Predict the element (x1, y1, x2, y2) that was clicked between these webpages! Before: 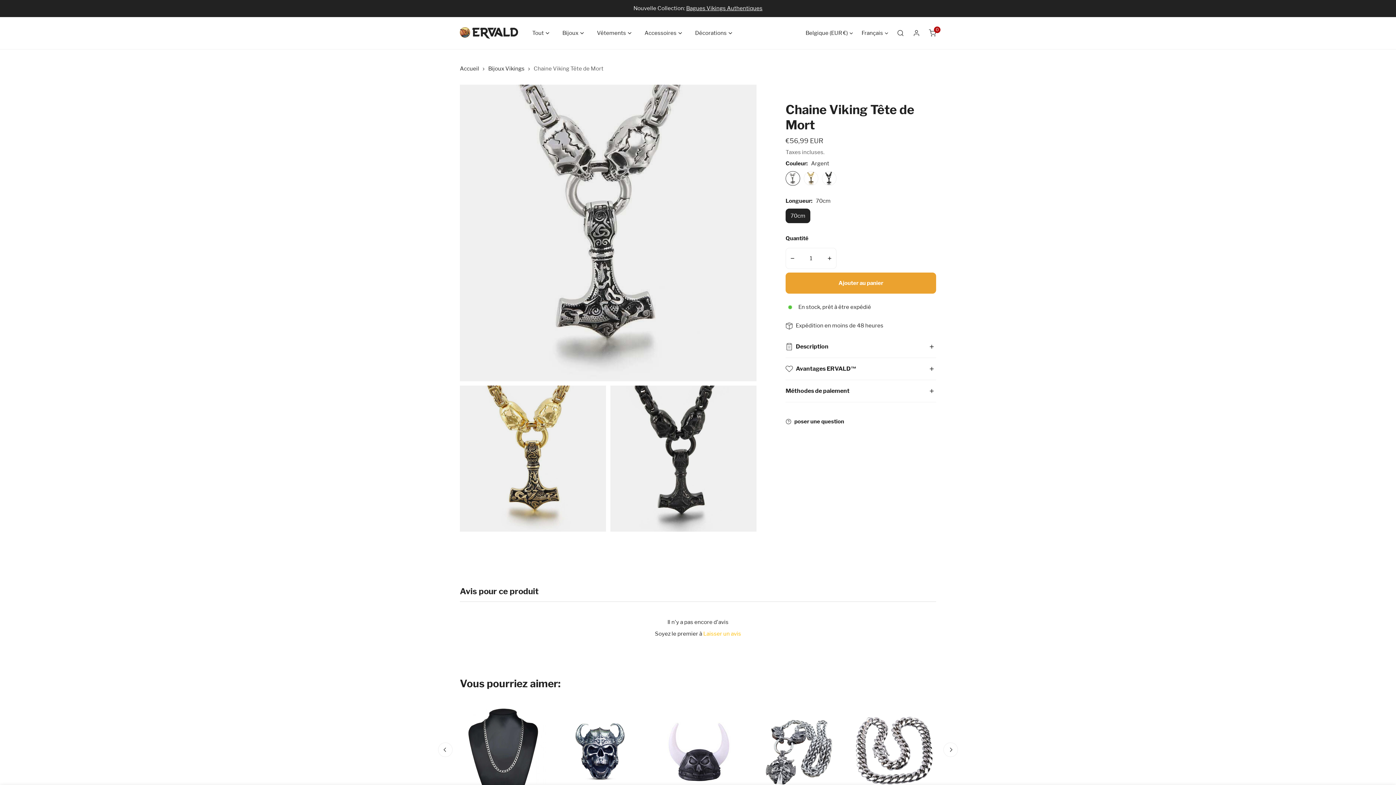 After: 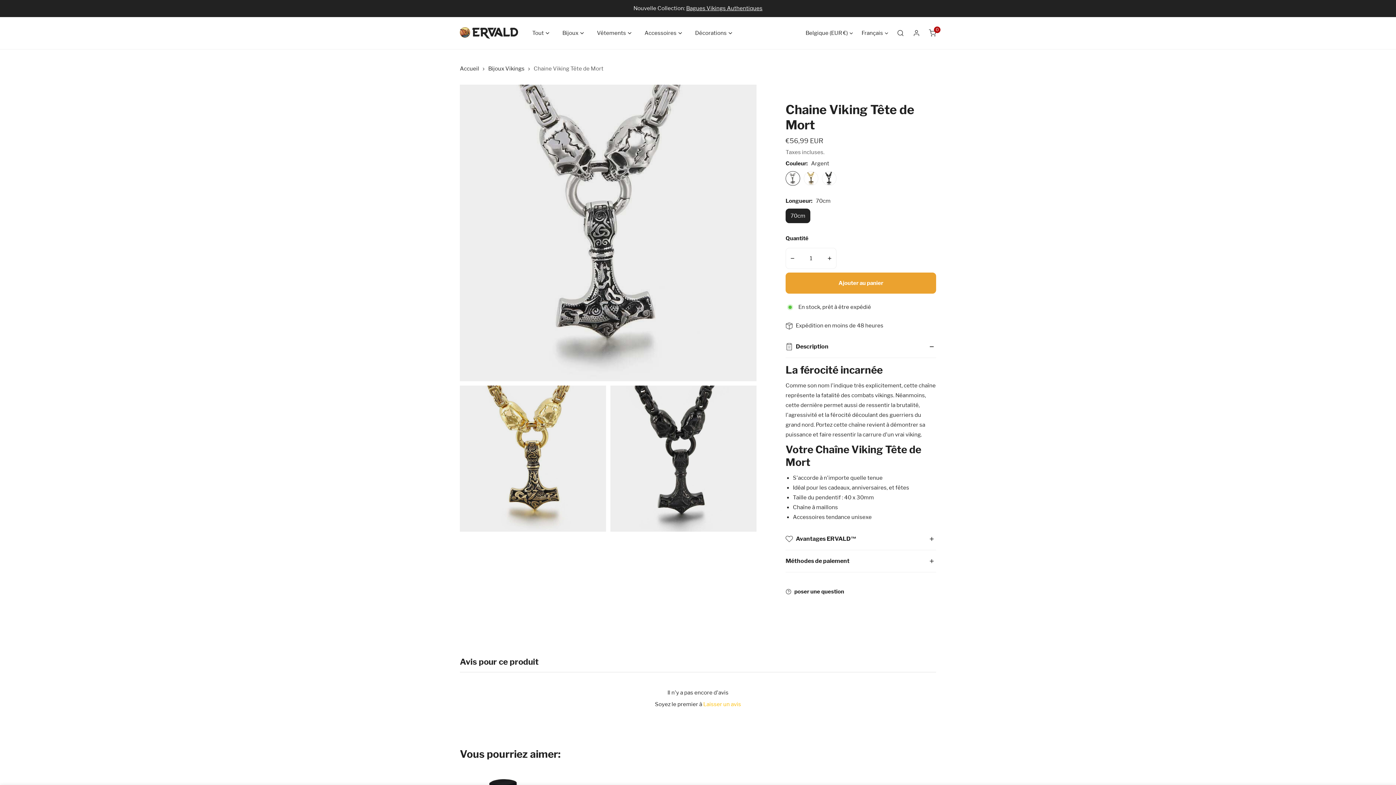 Action: label: Description bbox: (785, 336, 936, 358)